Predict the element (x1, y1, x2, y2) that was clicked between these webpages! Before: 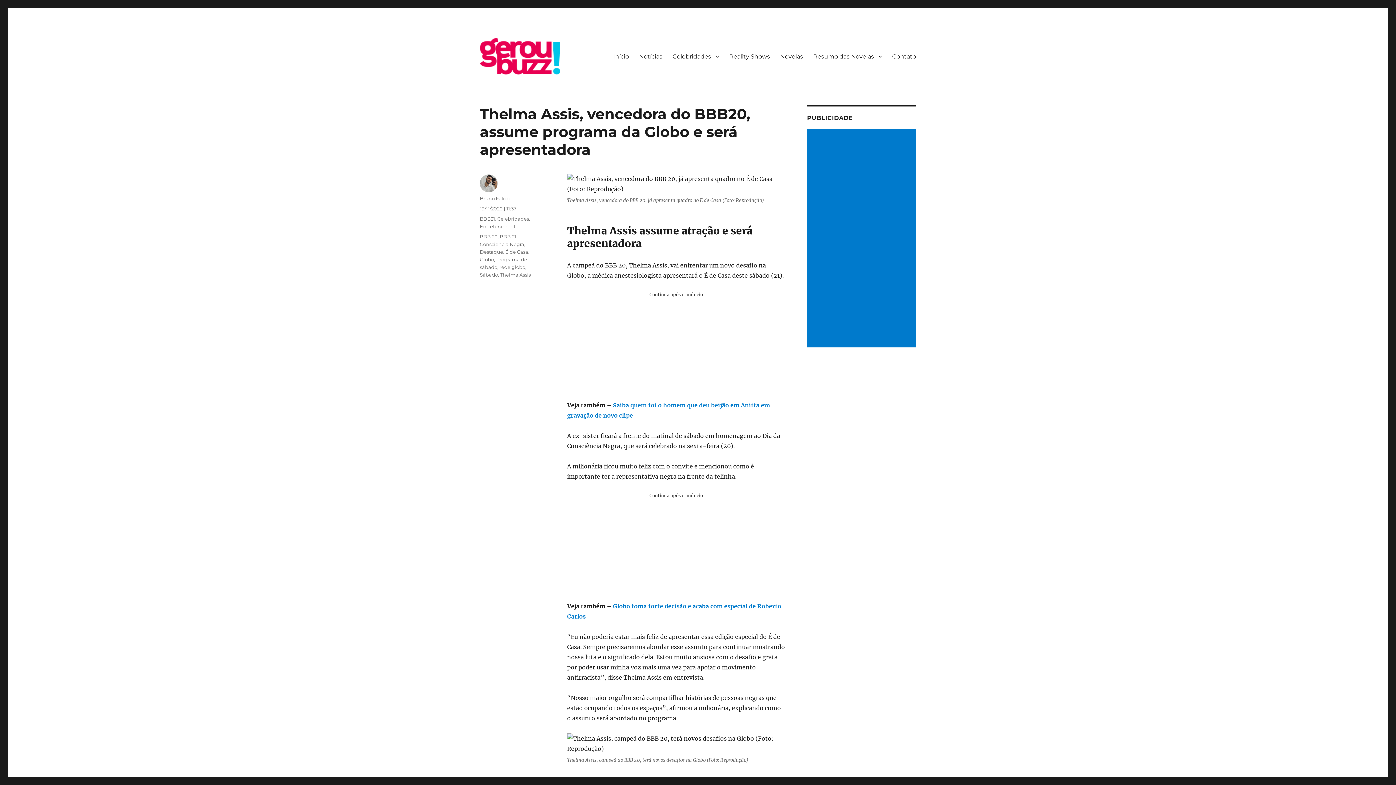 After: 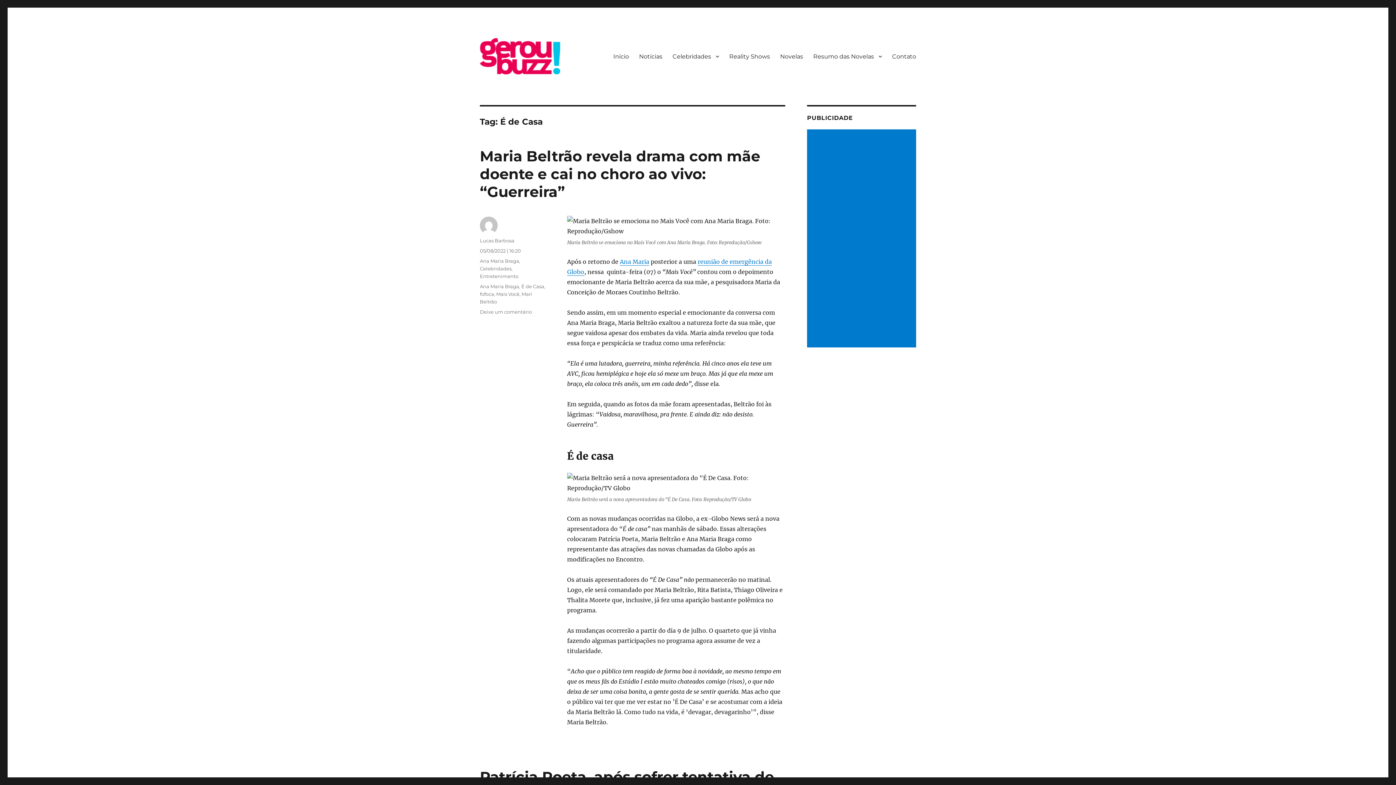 Action: bbox: (505, 249, 528, 254) label: É de Casa